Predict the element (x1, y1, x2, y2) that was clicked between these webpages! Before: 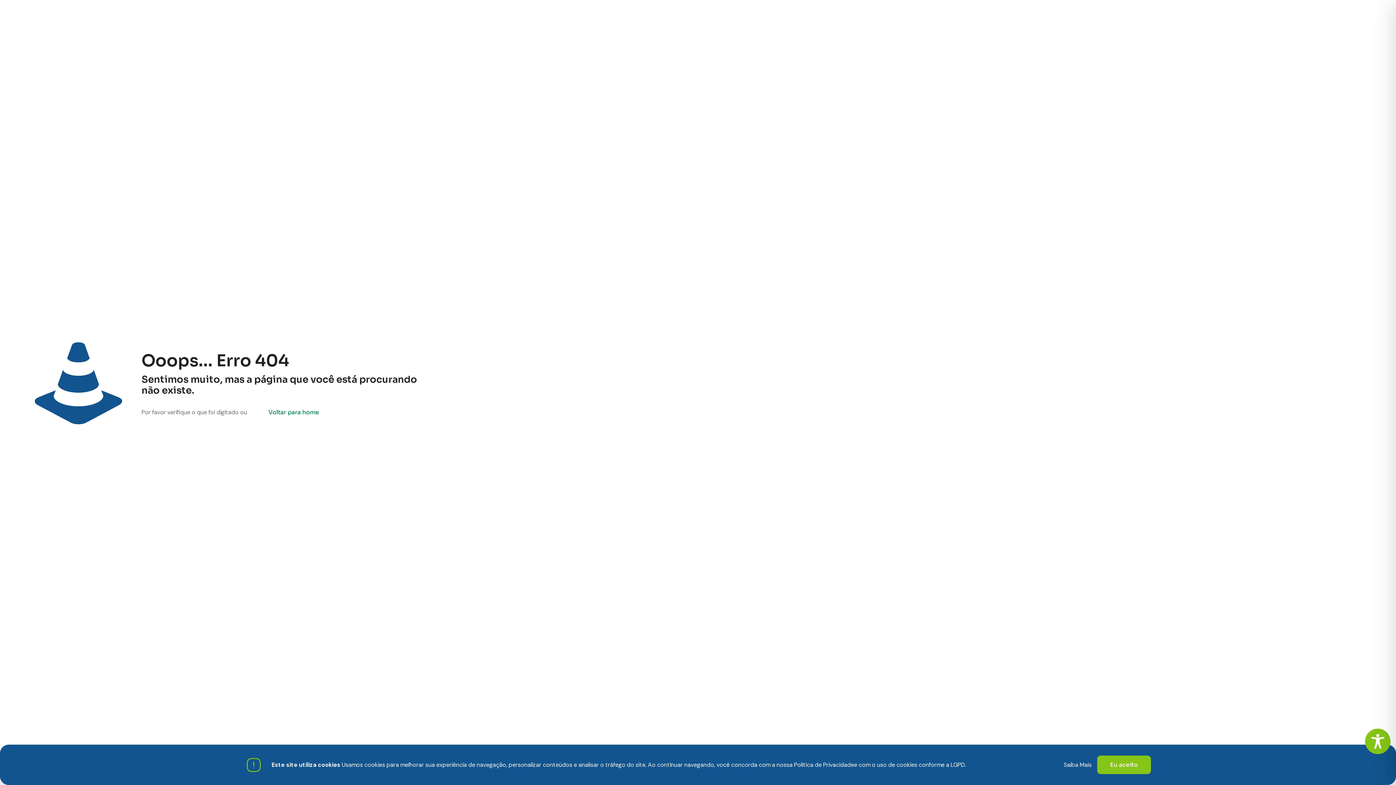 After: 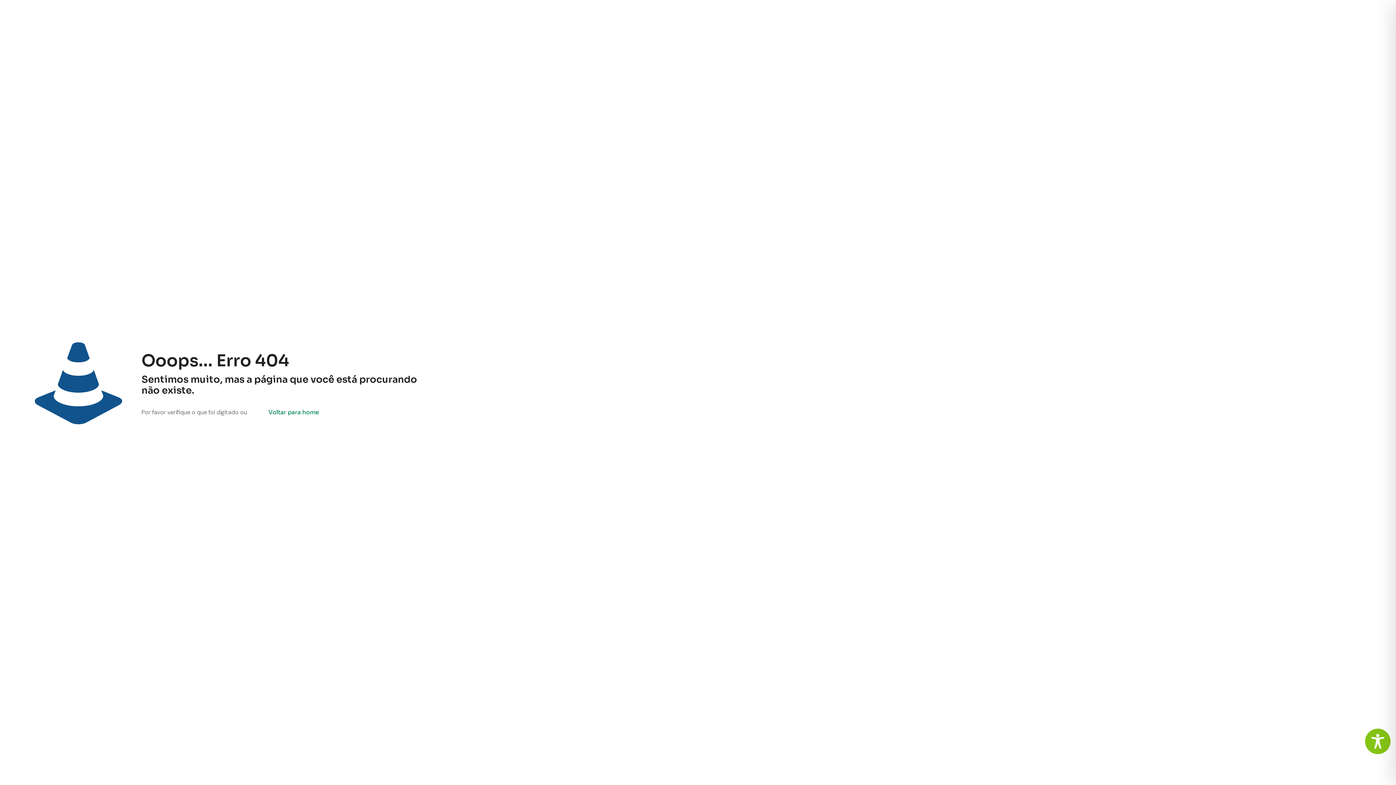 Action: label: Eu aceito bbox: (1097, 756, 1151, 774)